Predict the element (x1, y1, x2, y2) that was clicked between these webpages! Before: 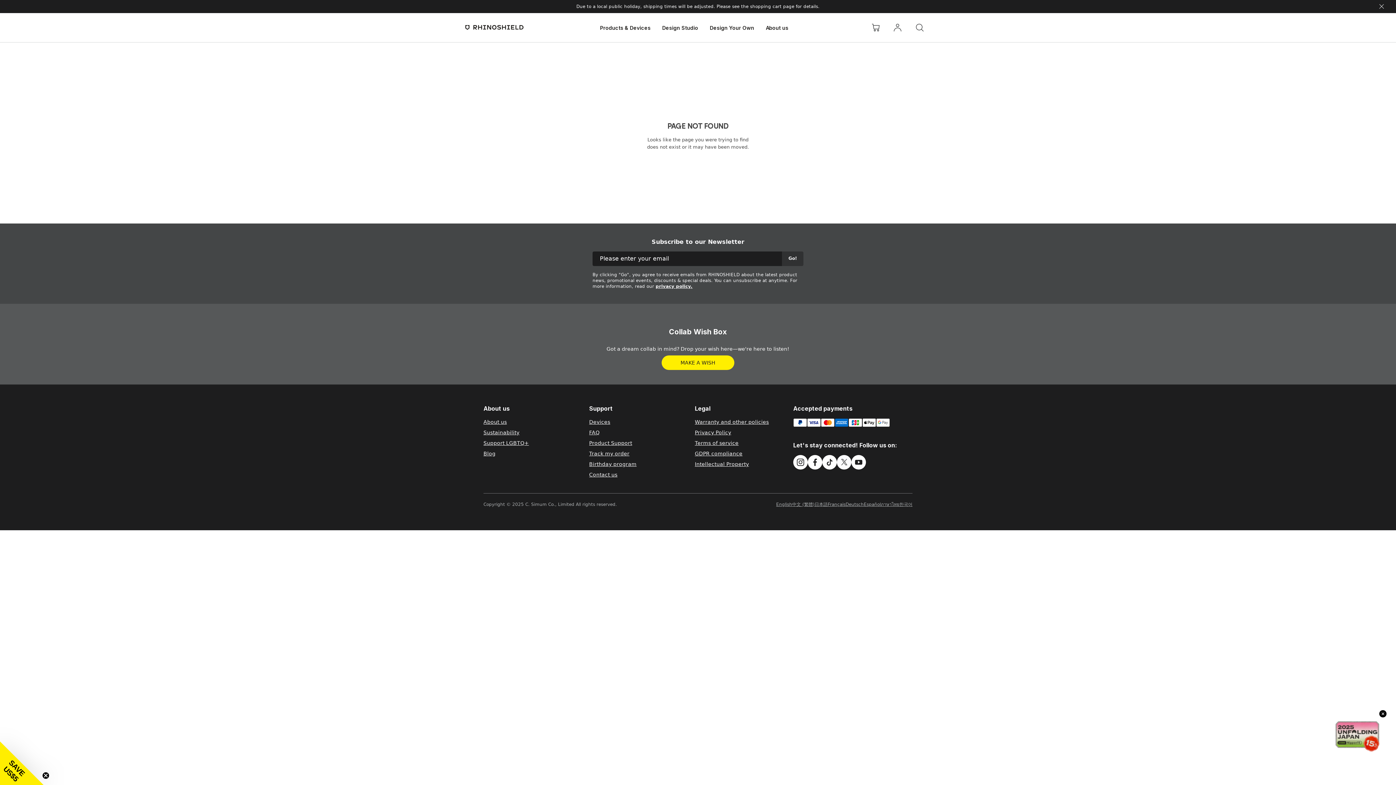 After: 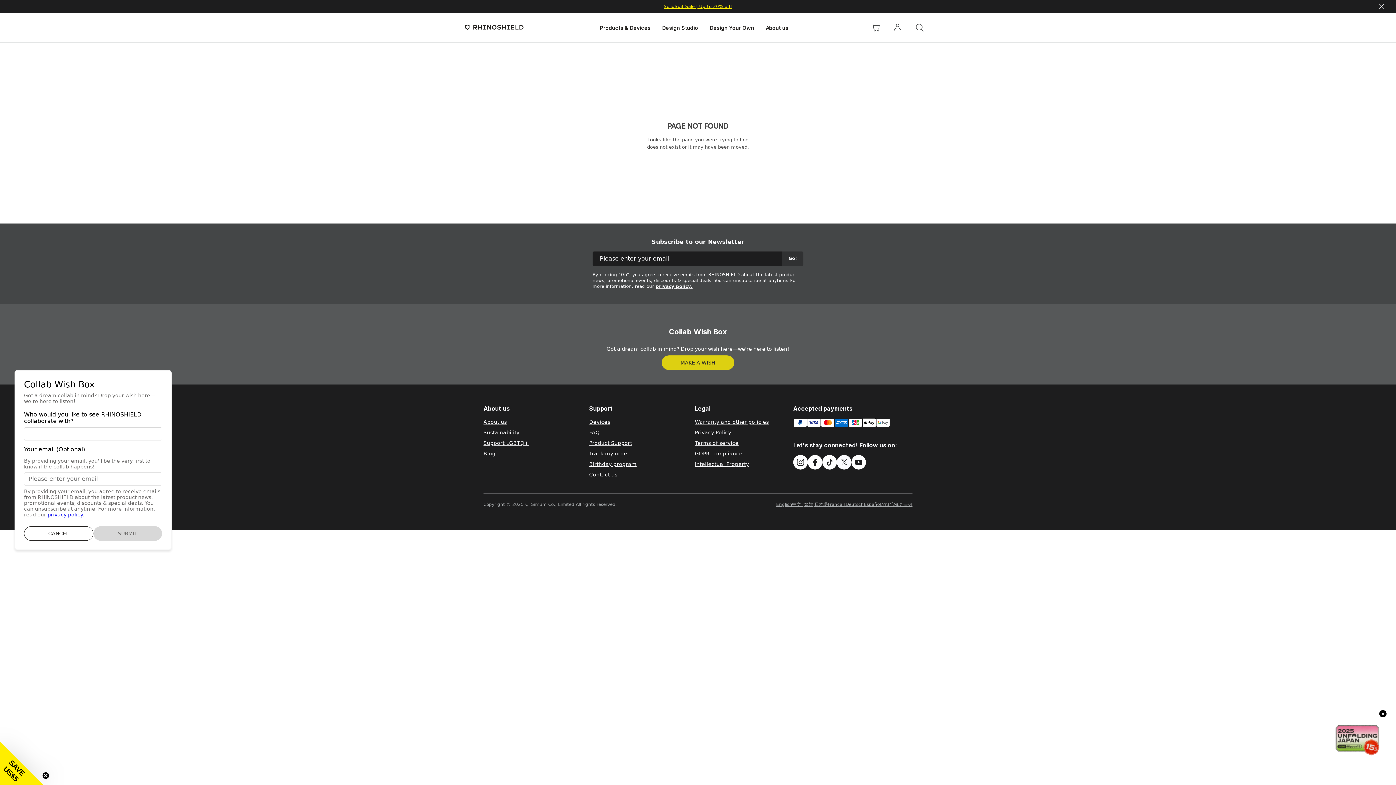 Action: label: MAKE A WISH bbox: (661, 355, 734, 370)